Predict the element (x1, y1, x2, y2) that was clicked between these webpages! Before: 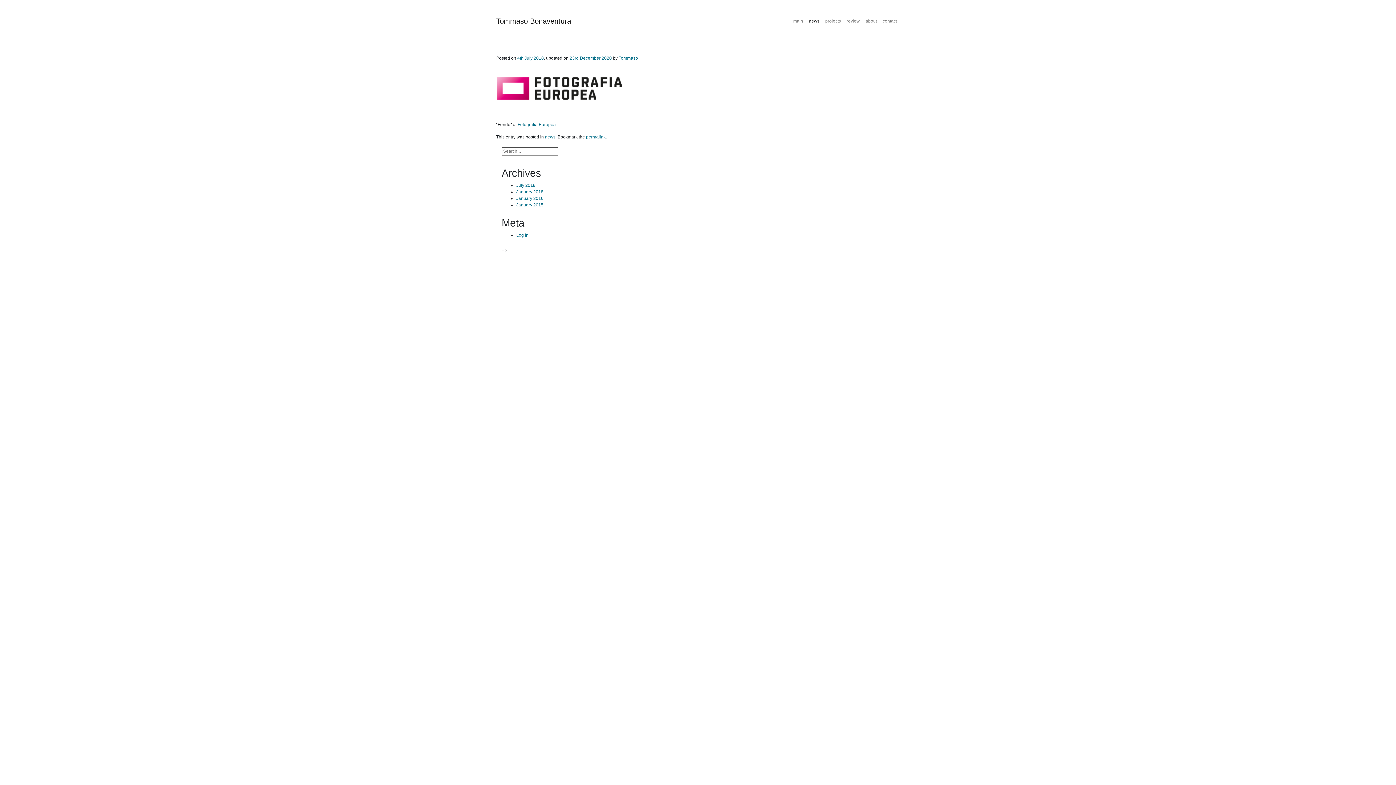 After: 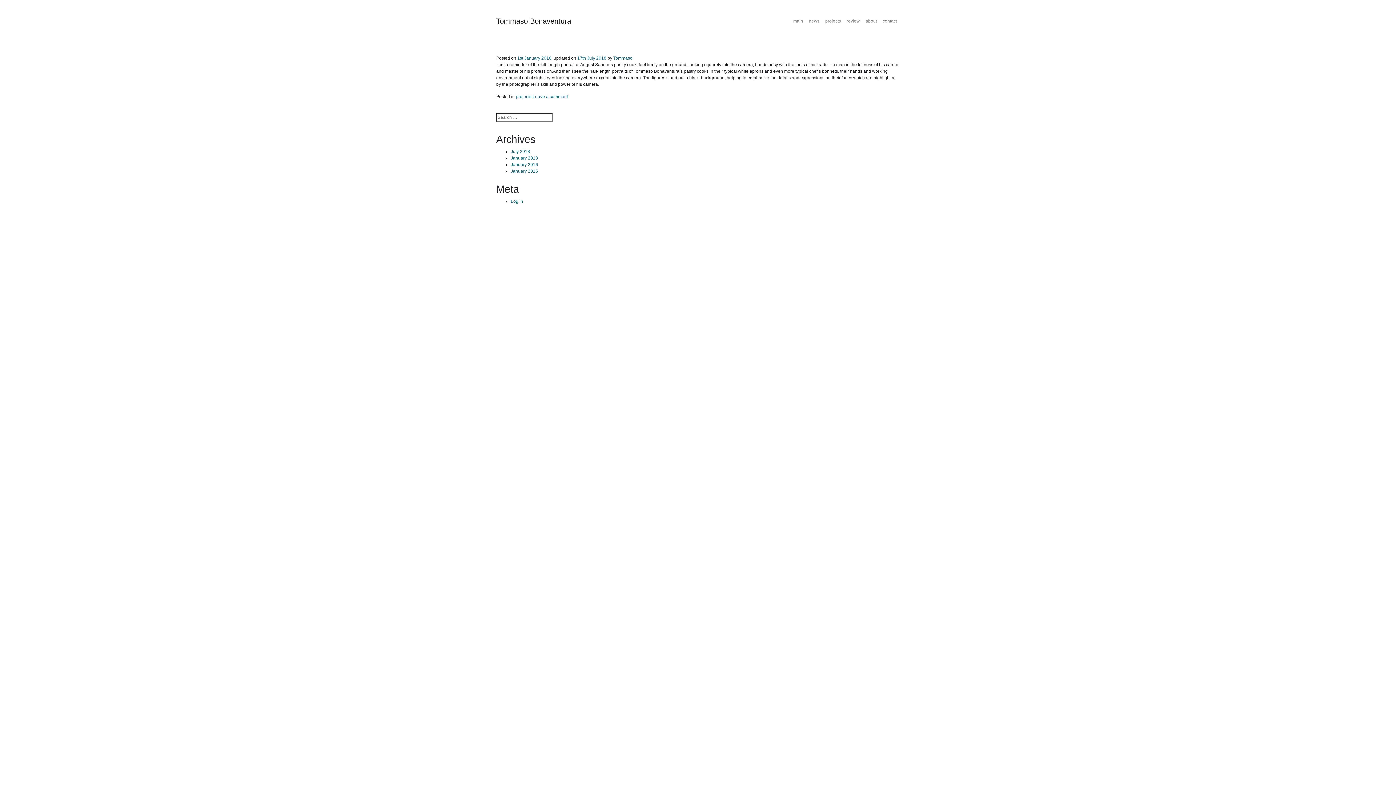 Action: label: January 2016 bbox: (516, 196, 543, 201)